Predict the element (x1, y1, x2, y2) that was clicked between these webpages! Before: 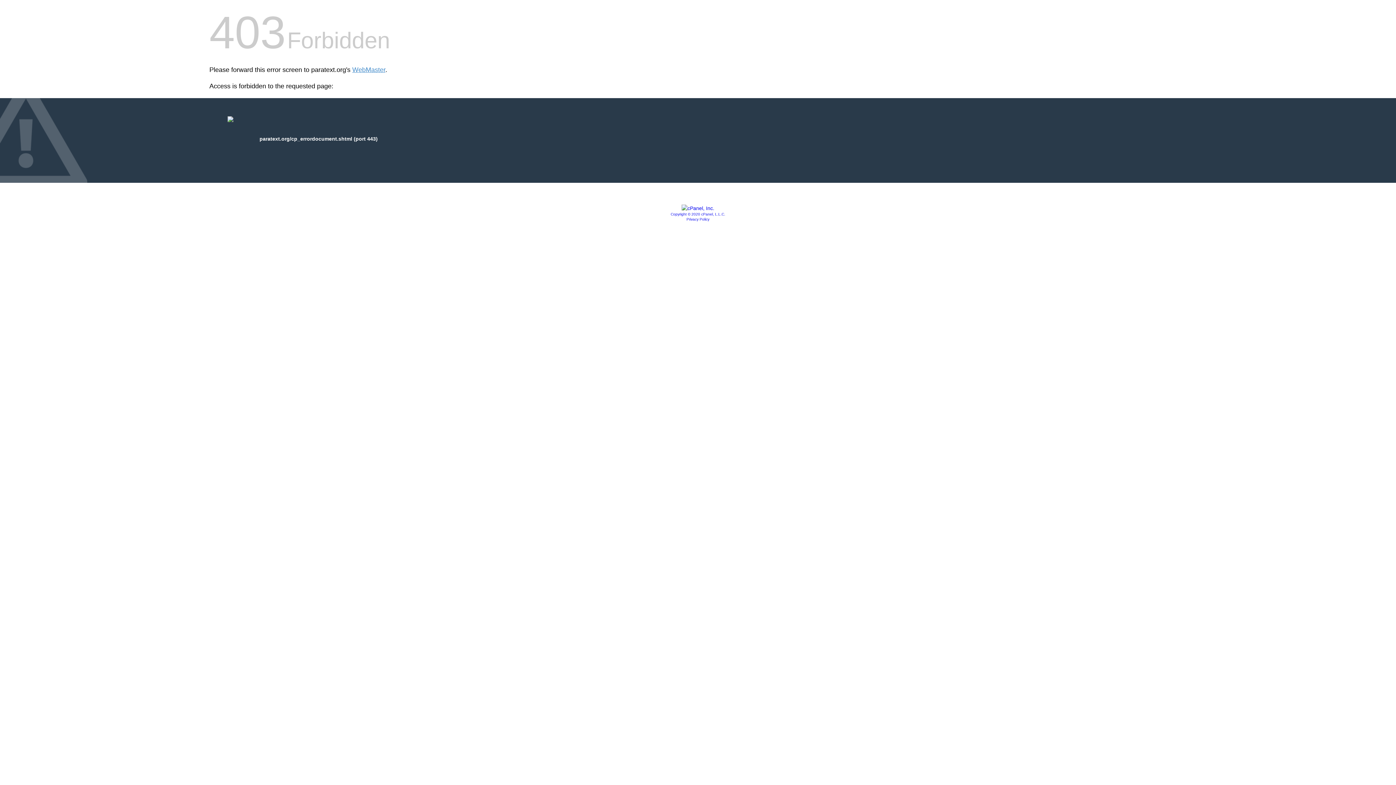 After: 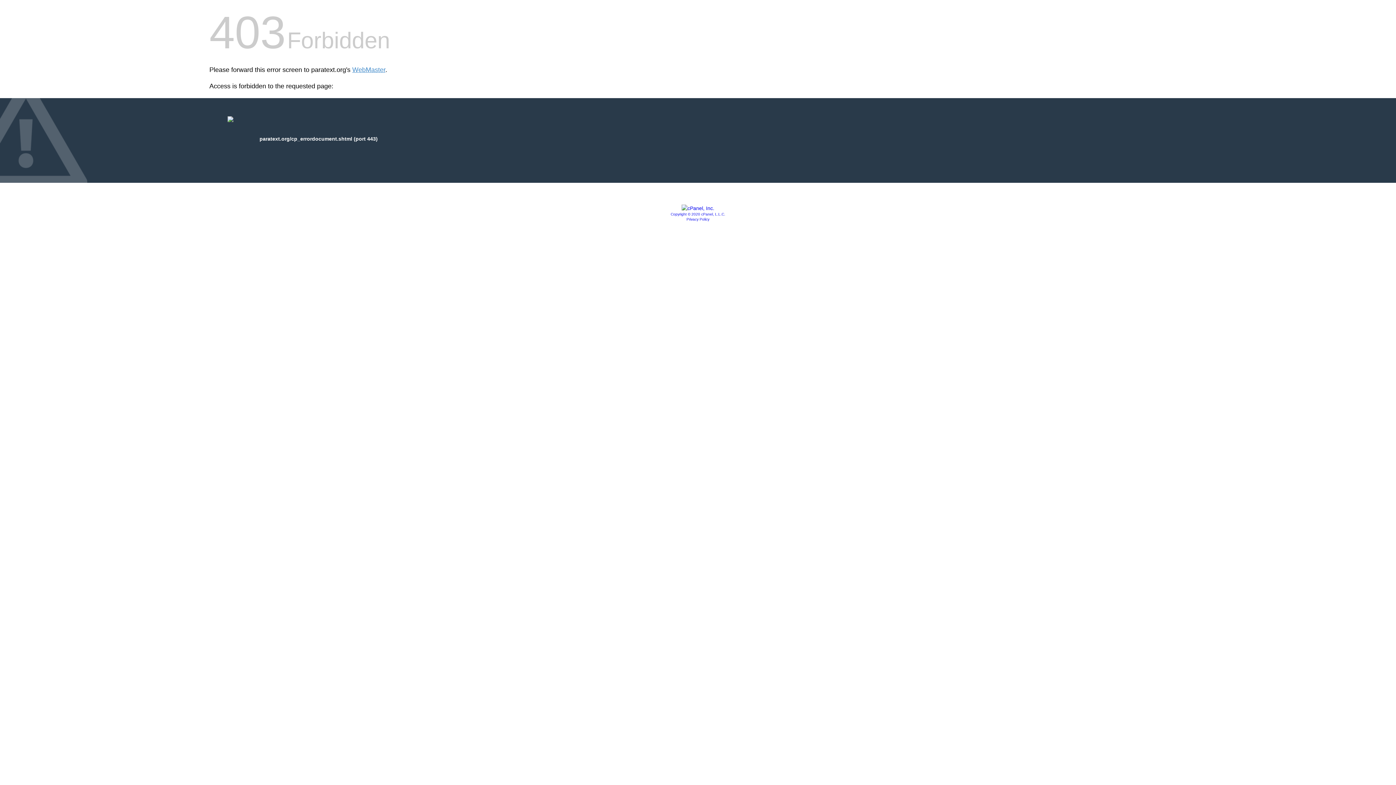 Action: bbox: (681, 205, 714, 211)